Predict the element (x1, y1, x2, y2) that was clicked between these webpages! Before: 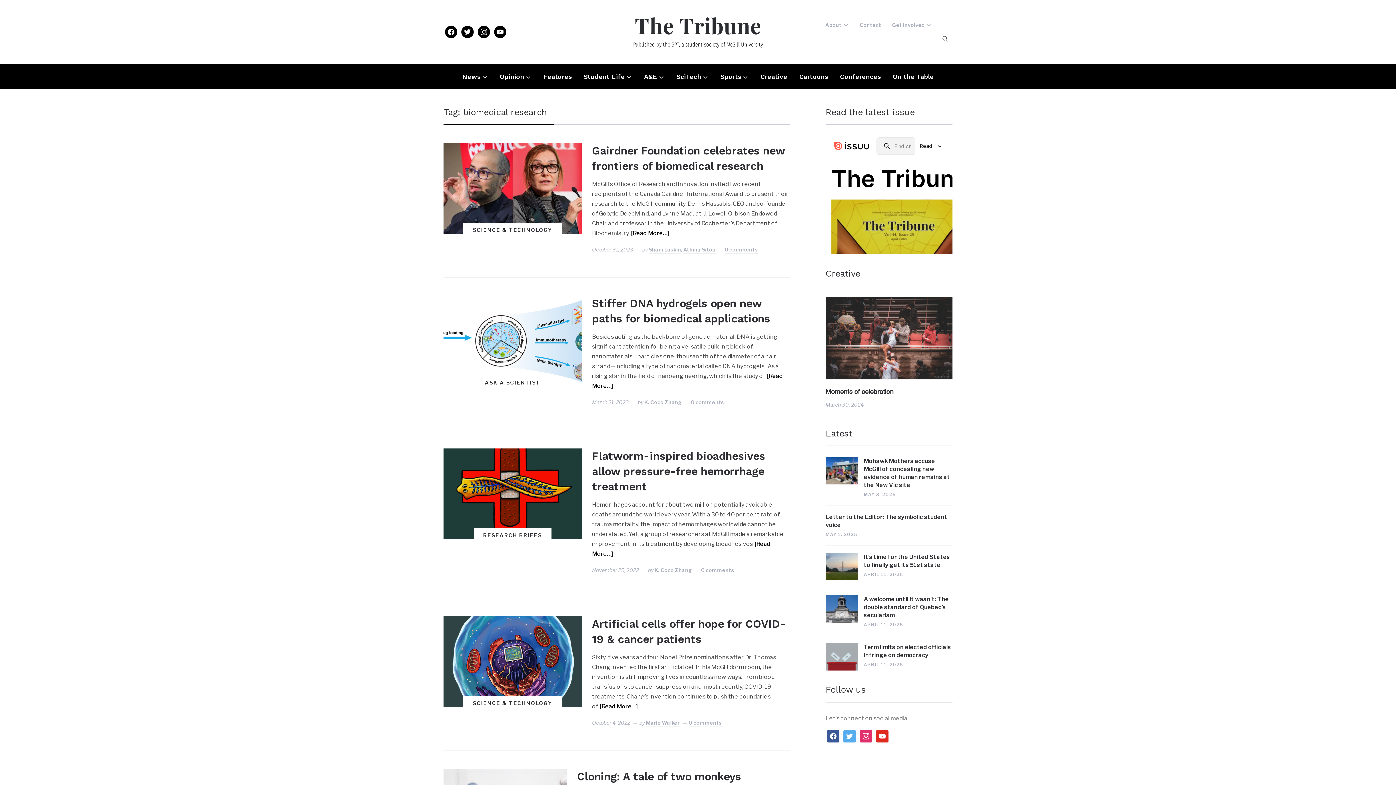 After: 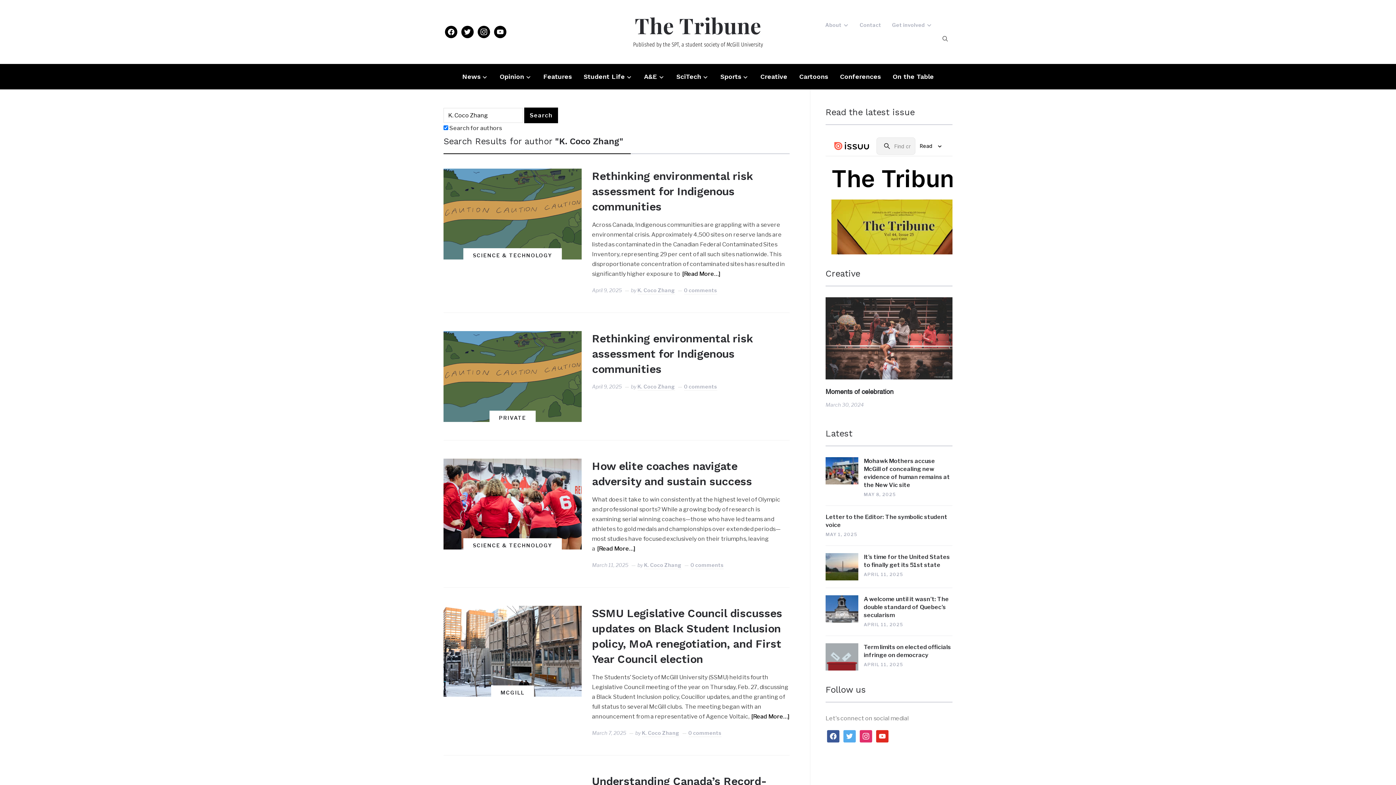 Action: bbox: (644, 399, 682, 406) label: K. Coco Zhang